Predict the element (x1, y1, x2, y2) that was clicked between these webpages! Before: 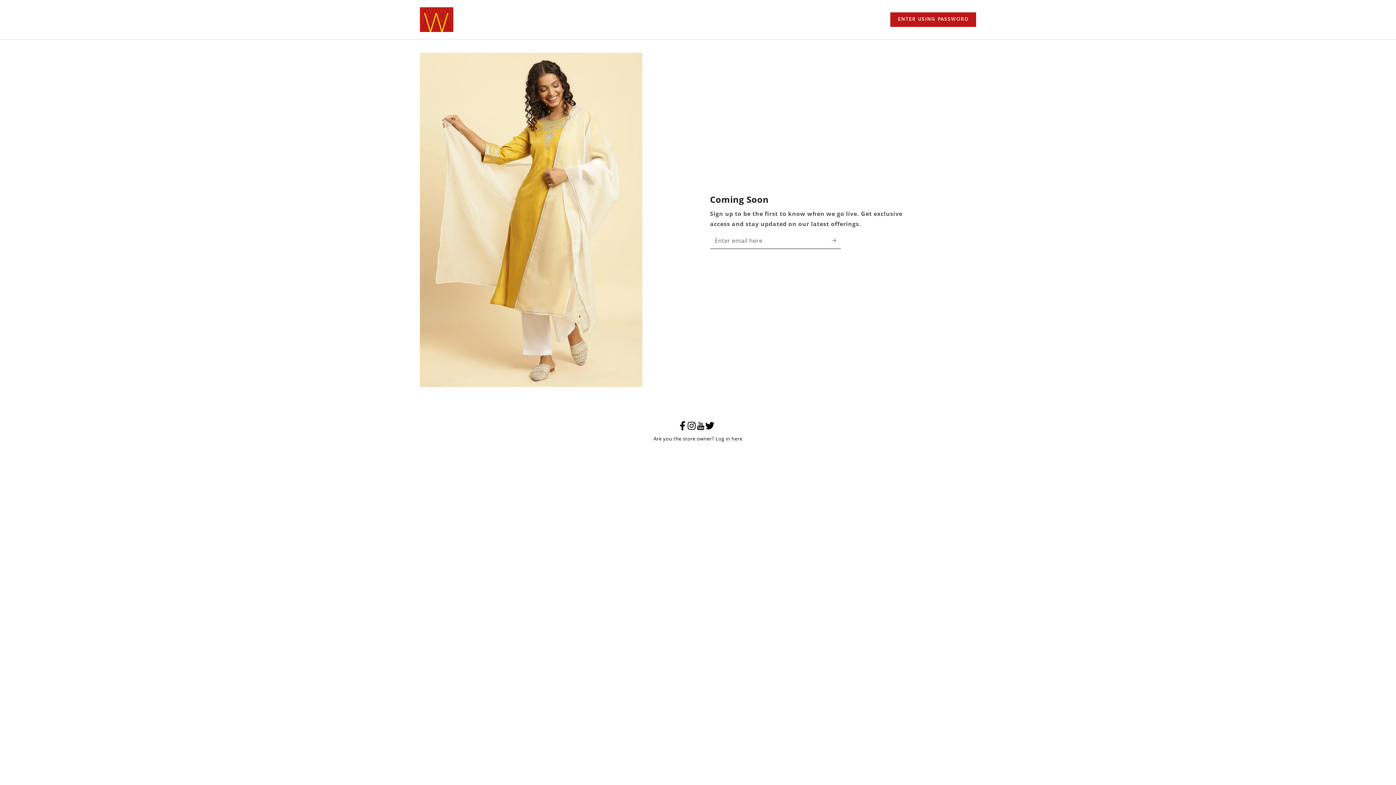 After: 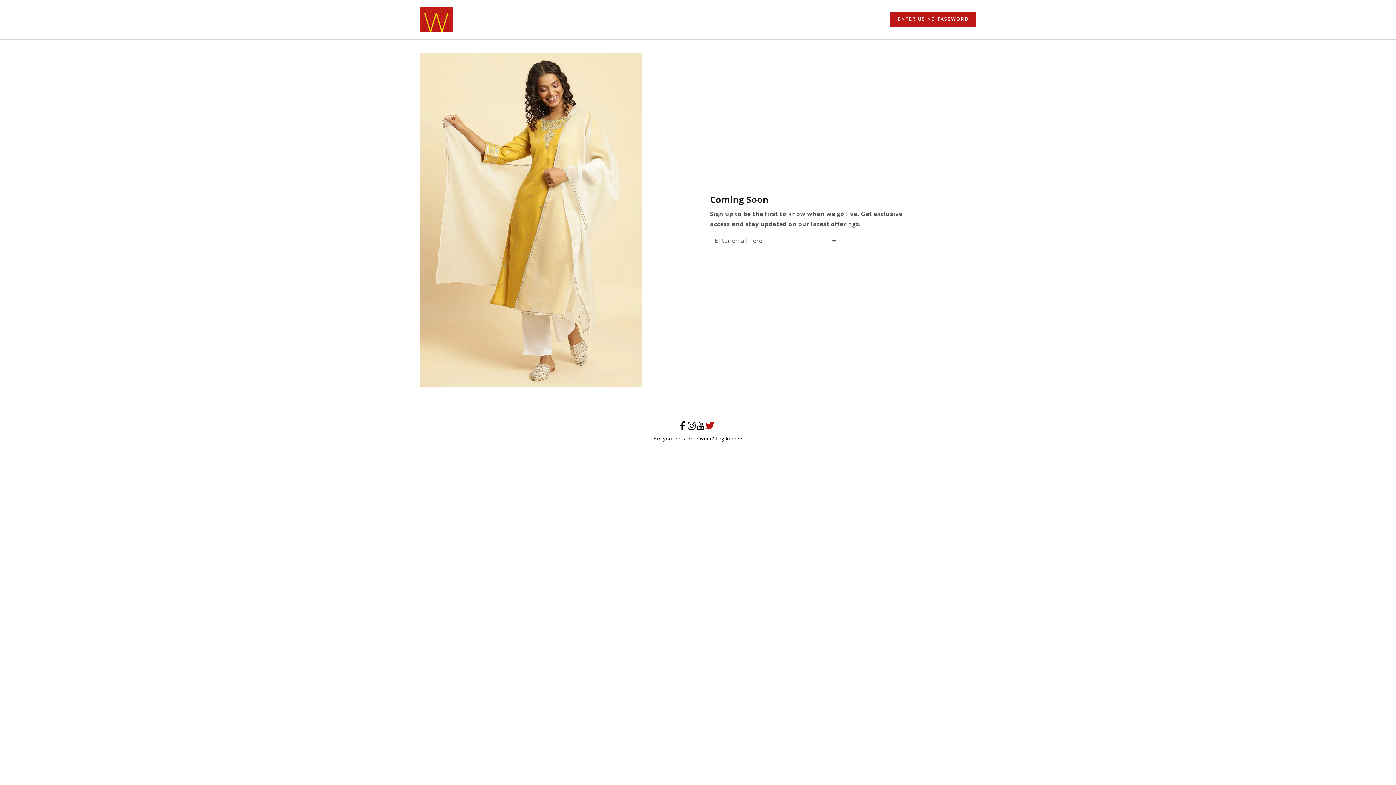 Action: label: Twitter bbox: (705, 421, 714, 430)